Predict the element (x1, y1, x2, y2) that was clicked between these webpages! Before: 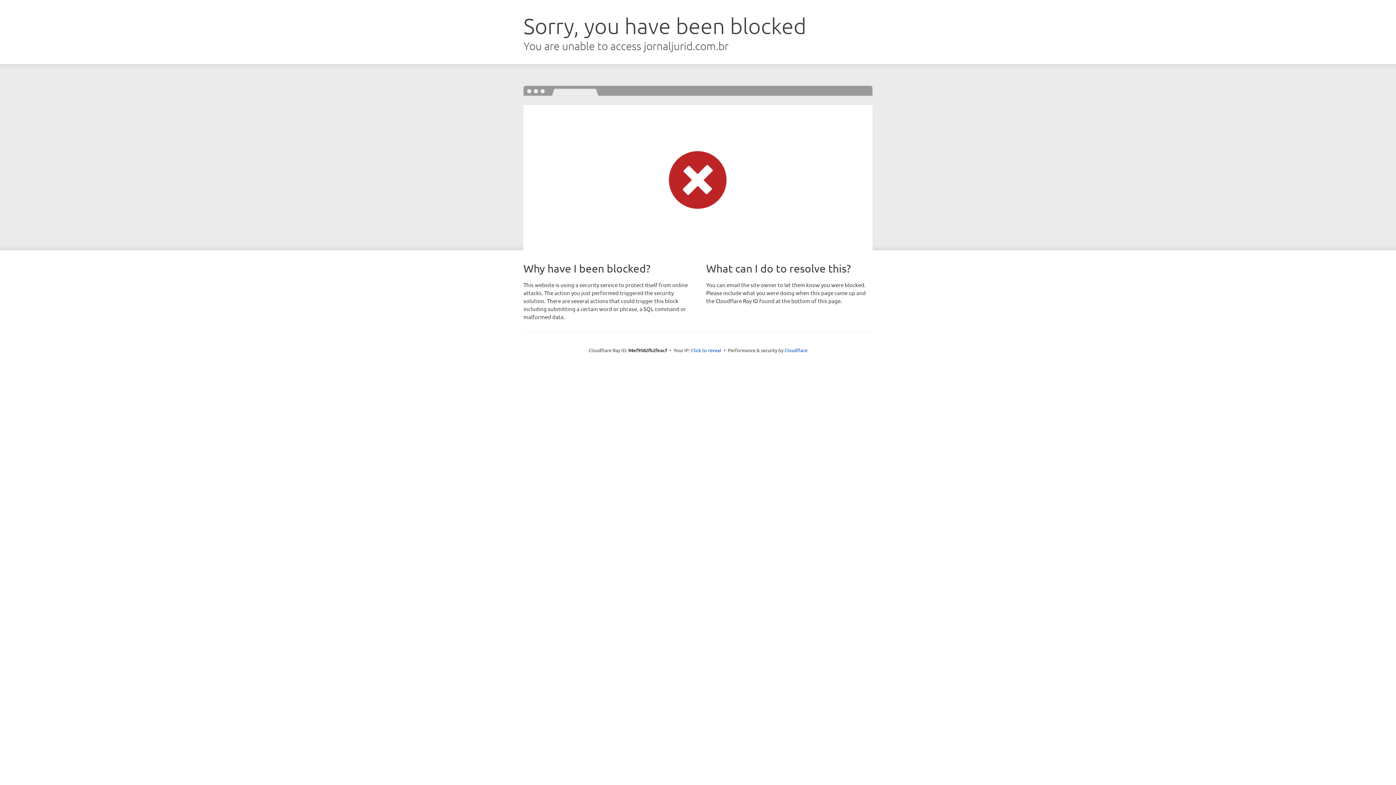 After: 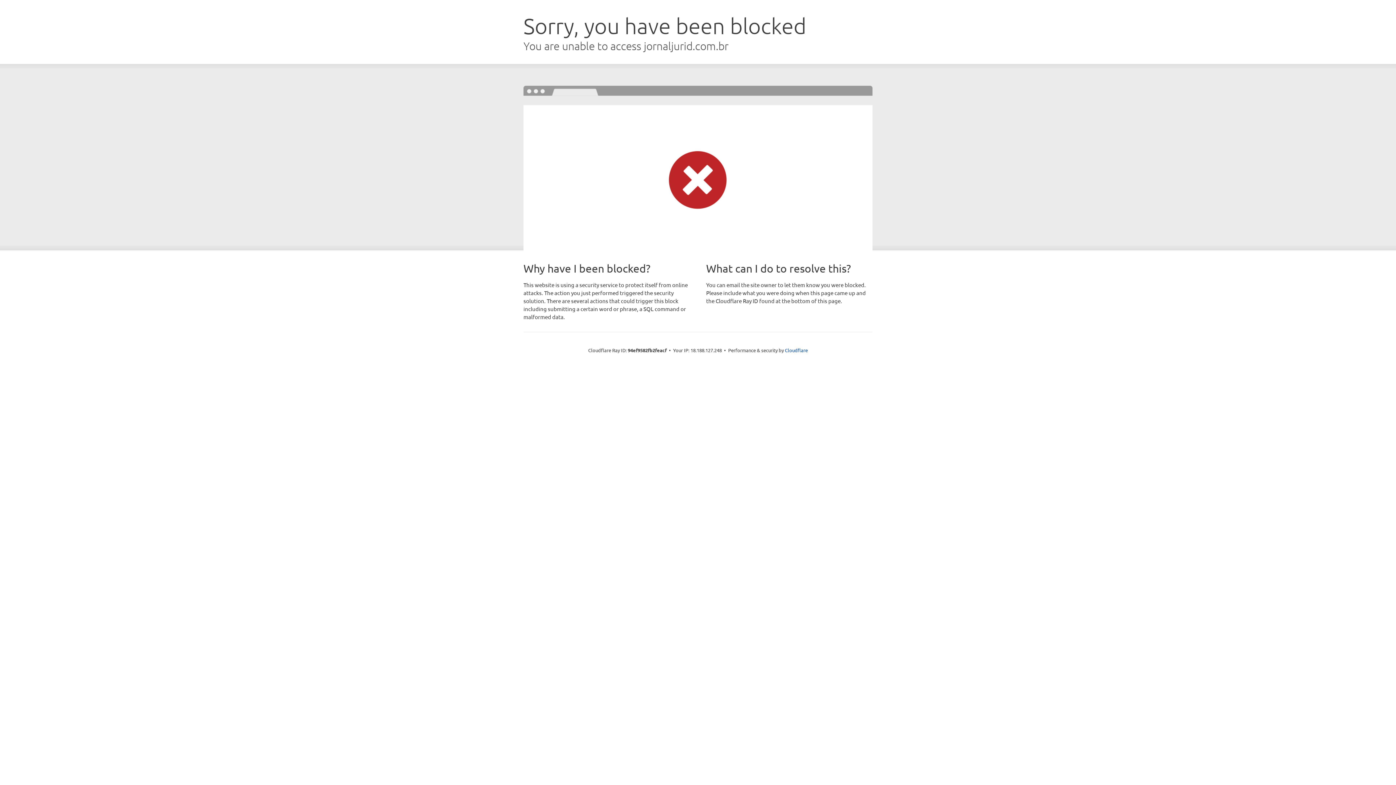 Action: bbox: (691, 346, 721, 353) label: Click to reveal